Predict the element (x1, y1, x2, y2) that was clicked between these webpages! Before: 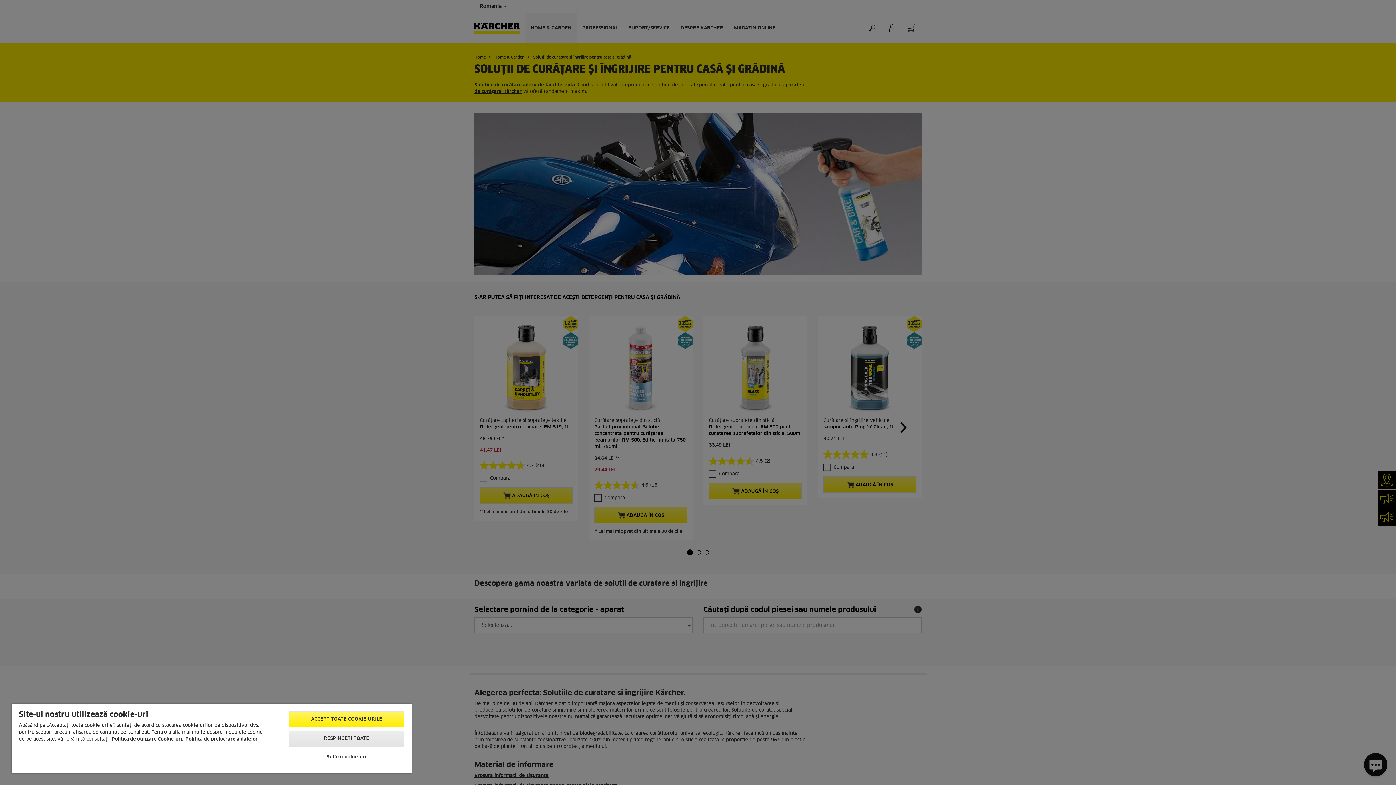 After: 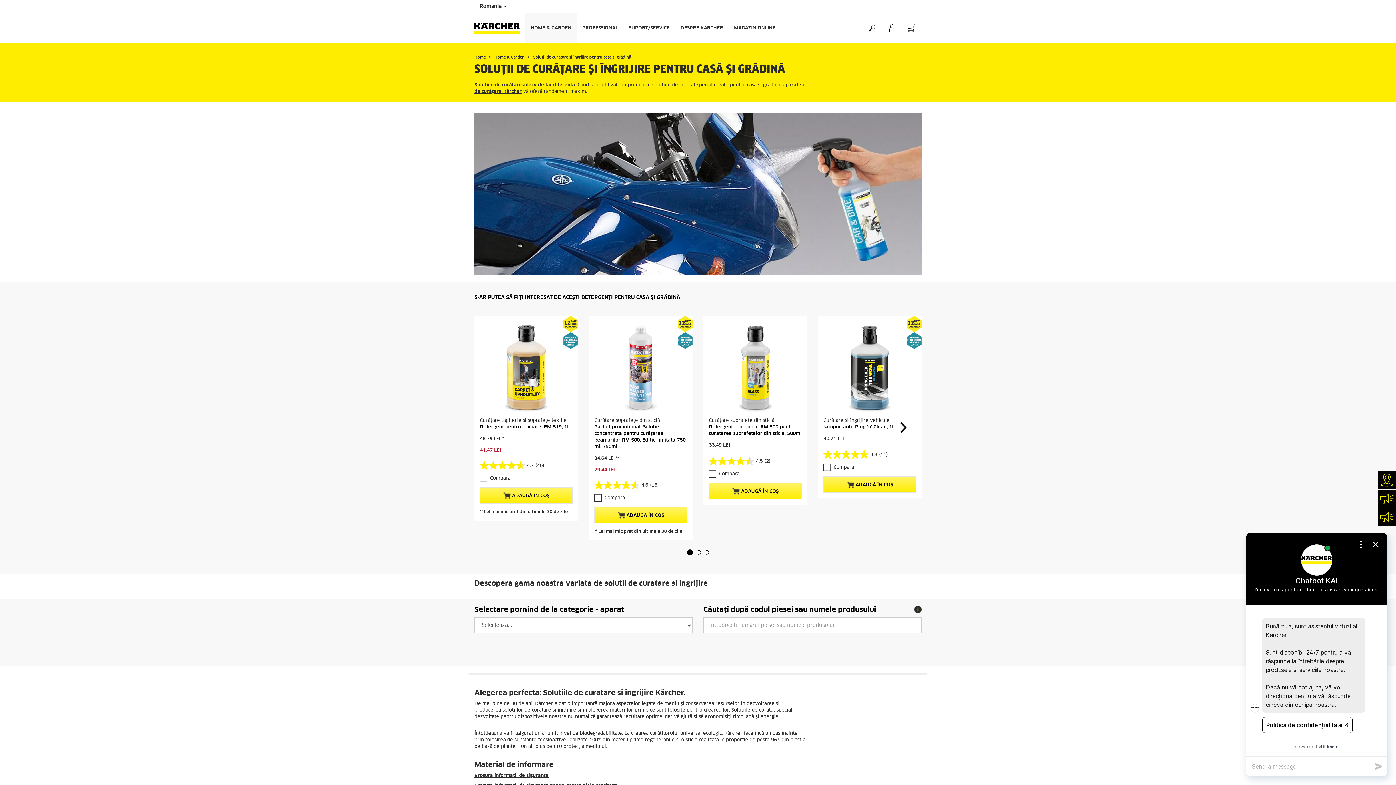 Action: label: RESPINGEȚI TOATE bbox: (288, 731, 404, 747)